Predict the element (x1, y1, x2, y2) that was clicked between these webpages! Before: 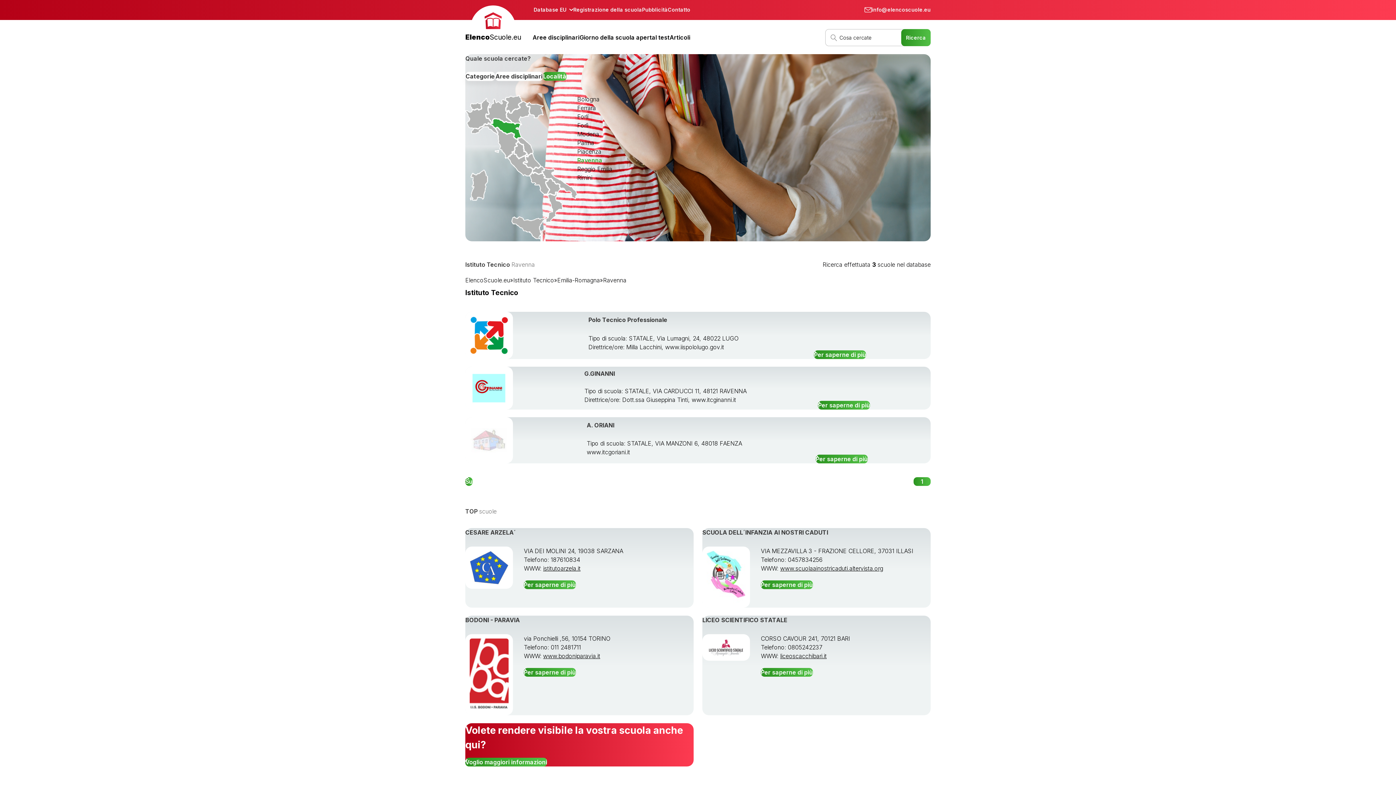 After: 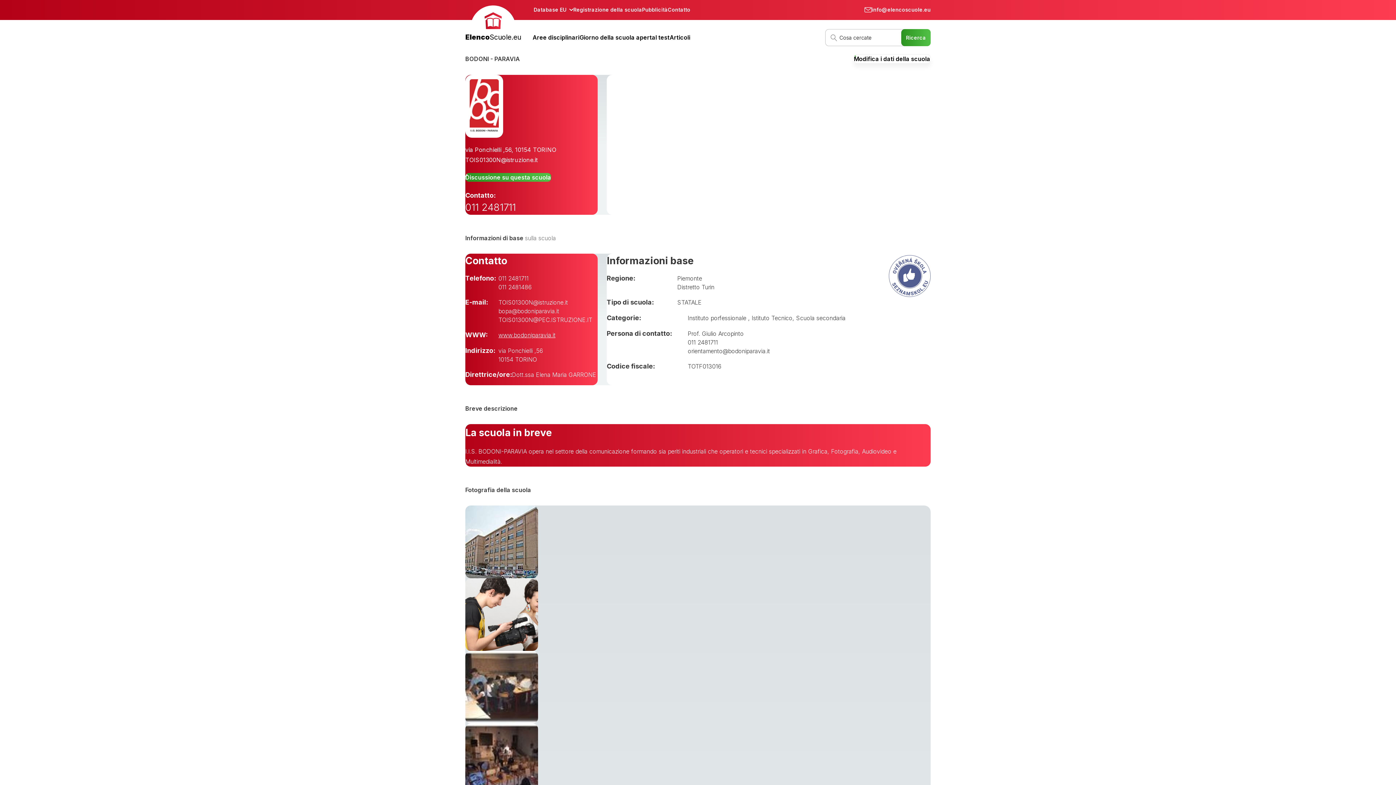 Action: label: BODONI - PARAVIA bbox: (465, 616, 520, 623)